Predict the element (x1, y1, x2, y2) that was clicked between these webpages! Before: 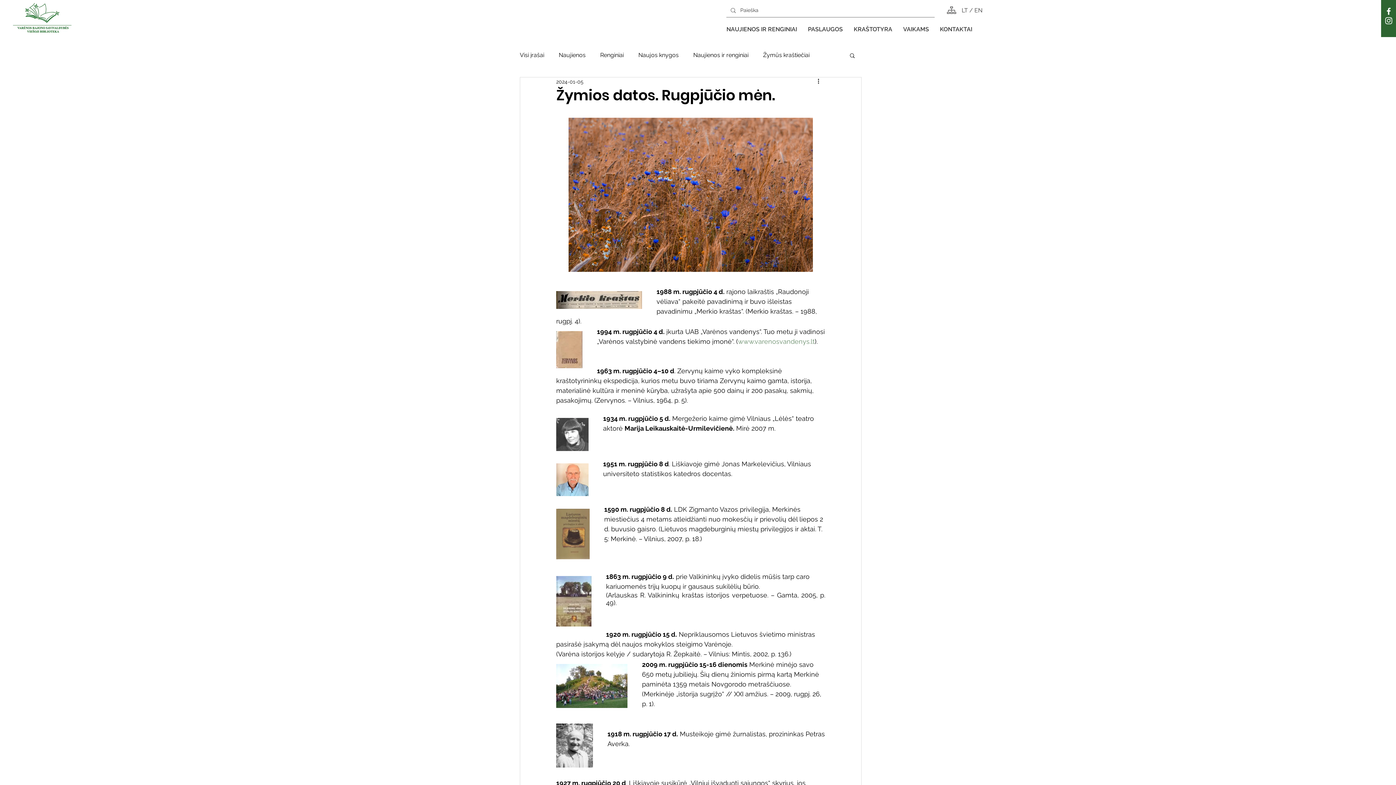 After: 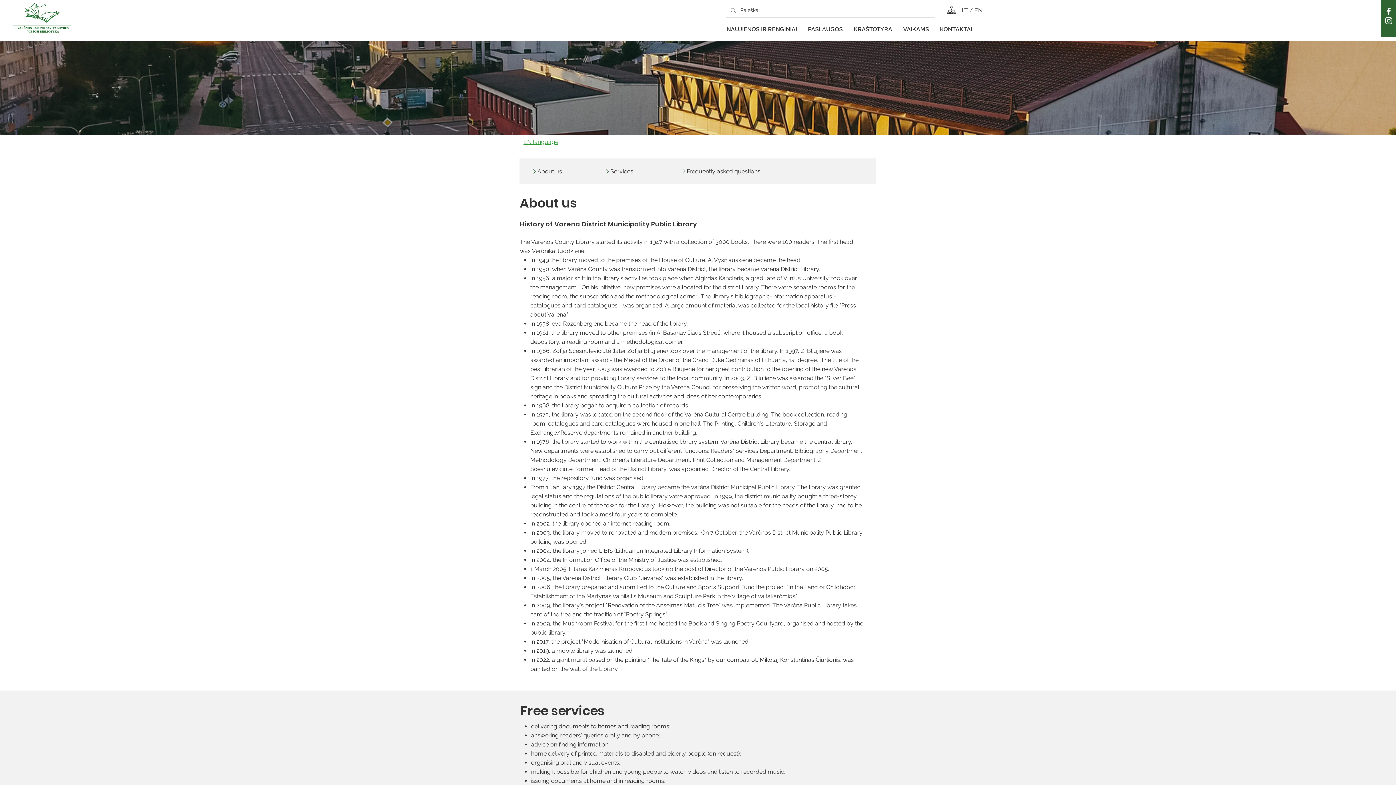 Action: bbox: (974, 6, 982, 13) label: EN